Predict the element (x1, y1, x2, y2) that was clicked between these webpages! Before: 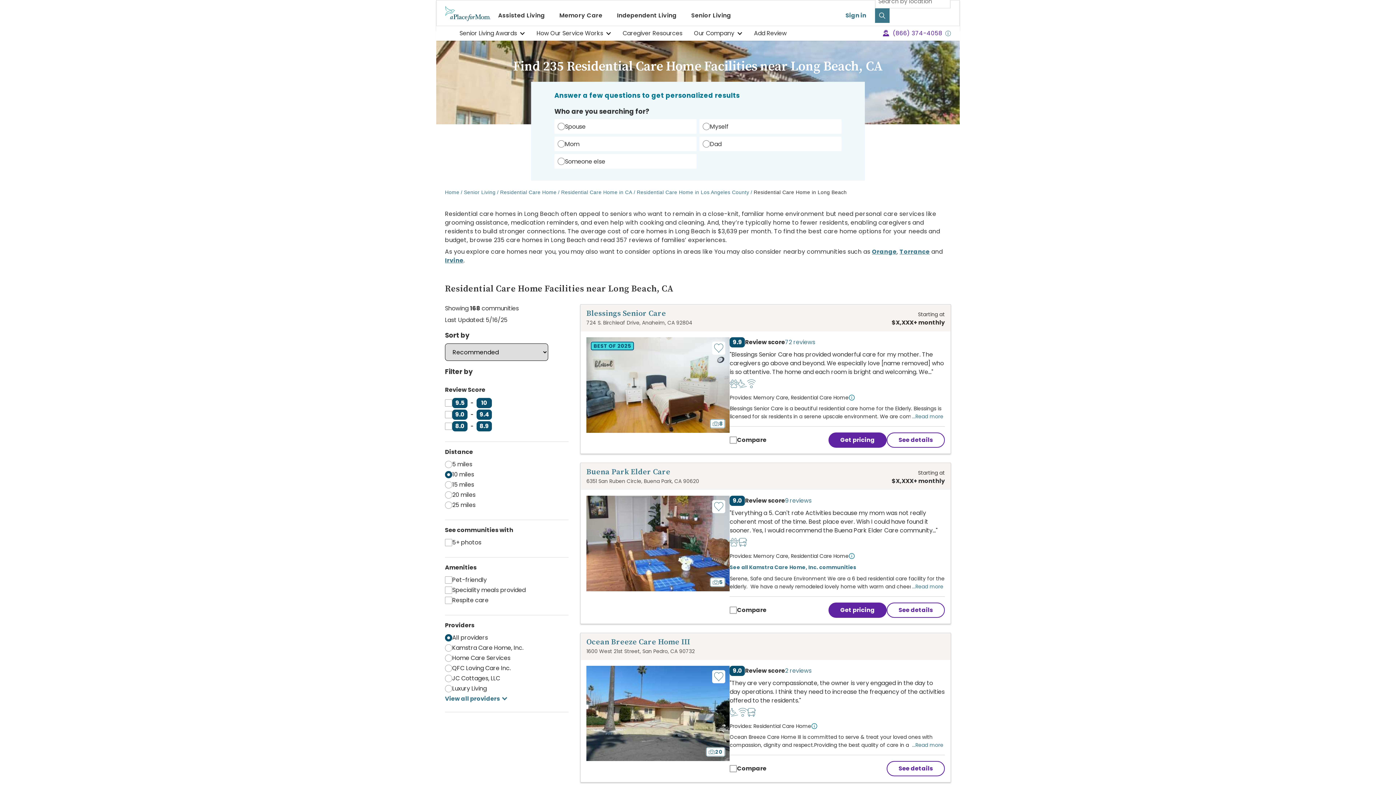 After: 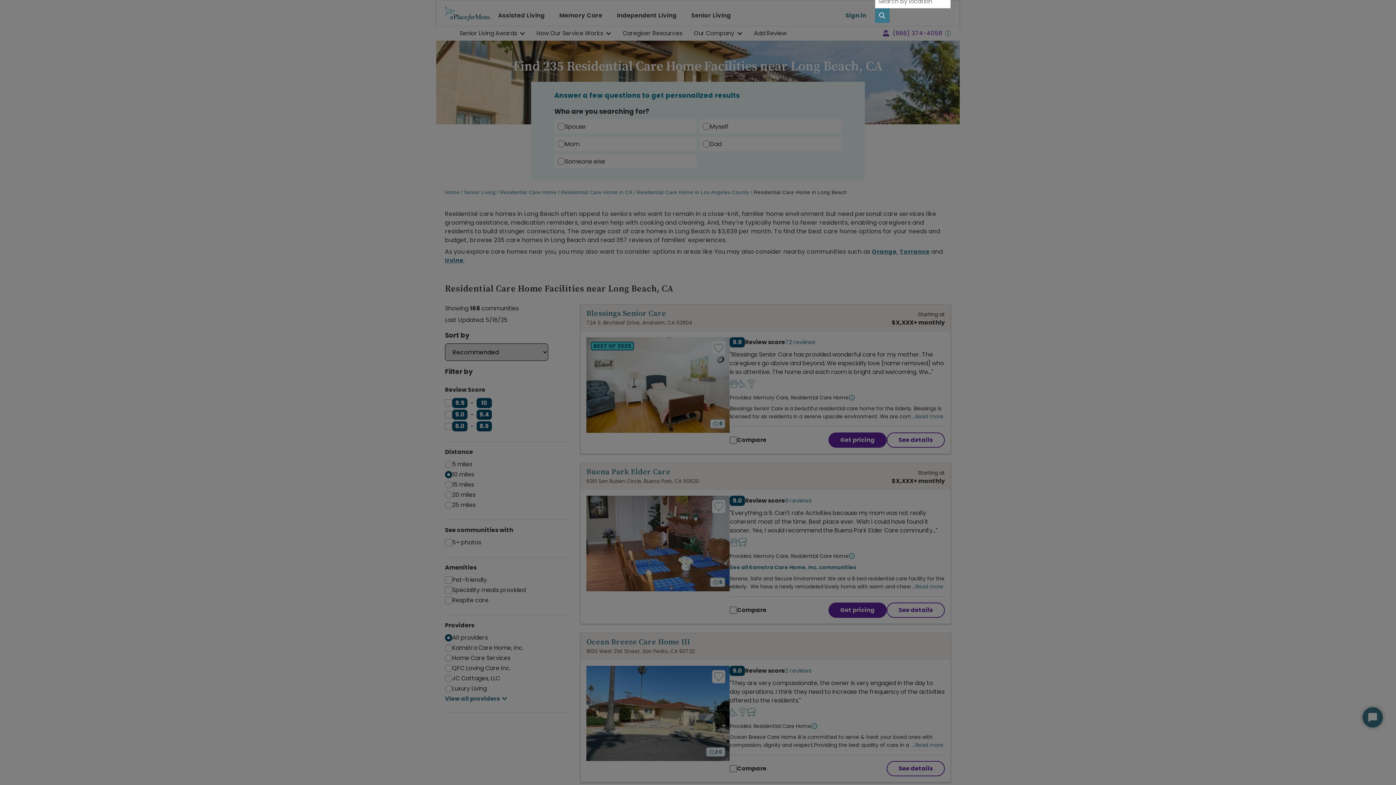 Action: bbox: (875, 8, 889, 22) label: Search